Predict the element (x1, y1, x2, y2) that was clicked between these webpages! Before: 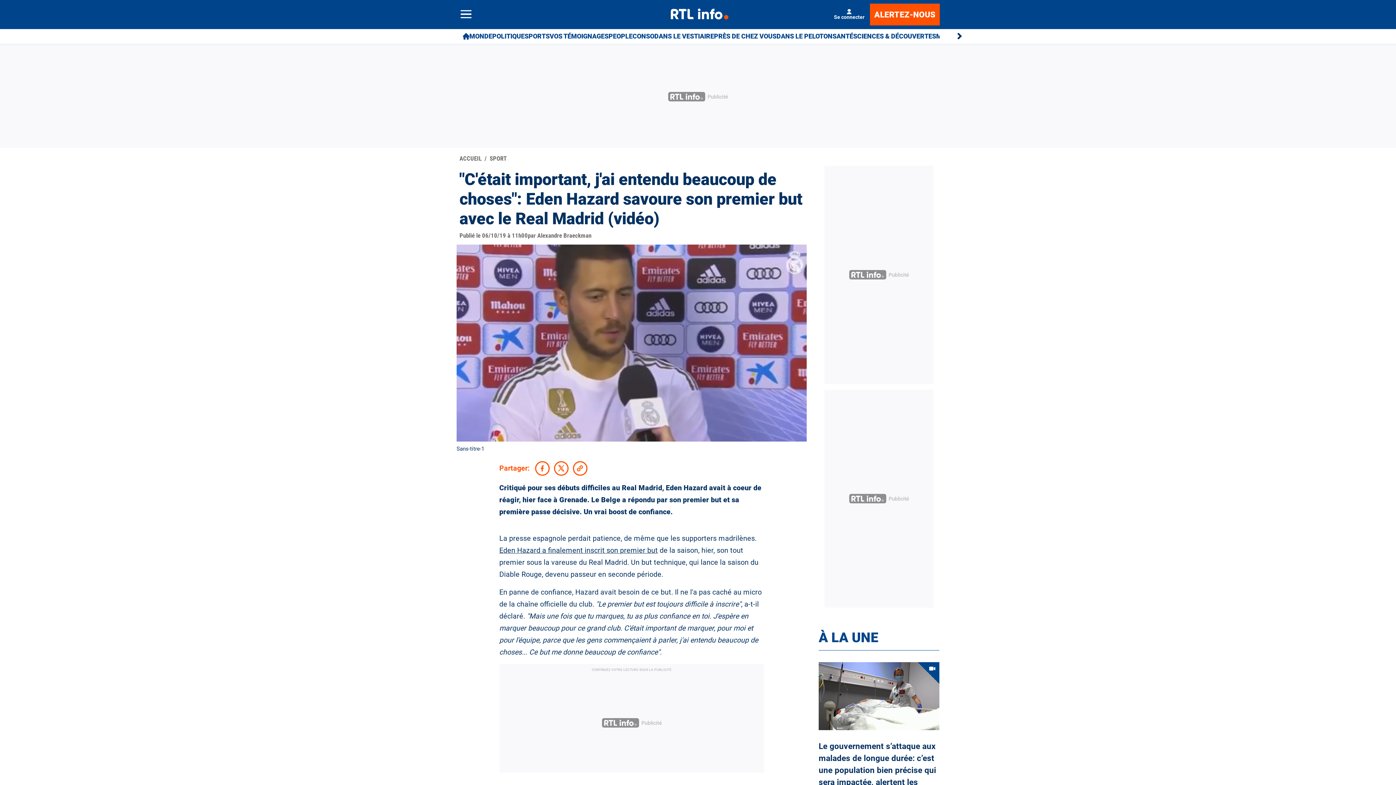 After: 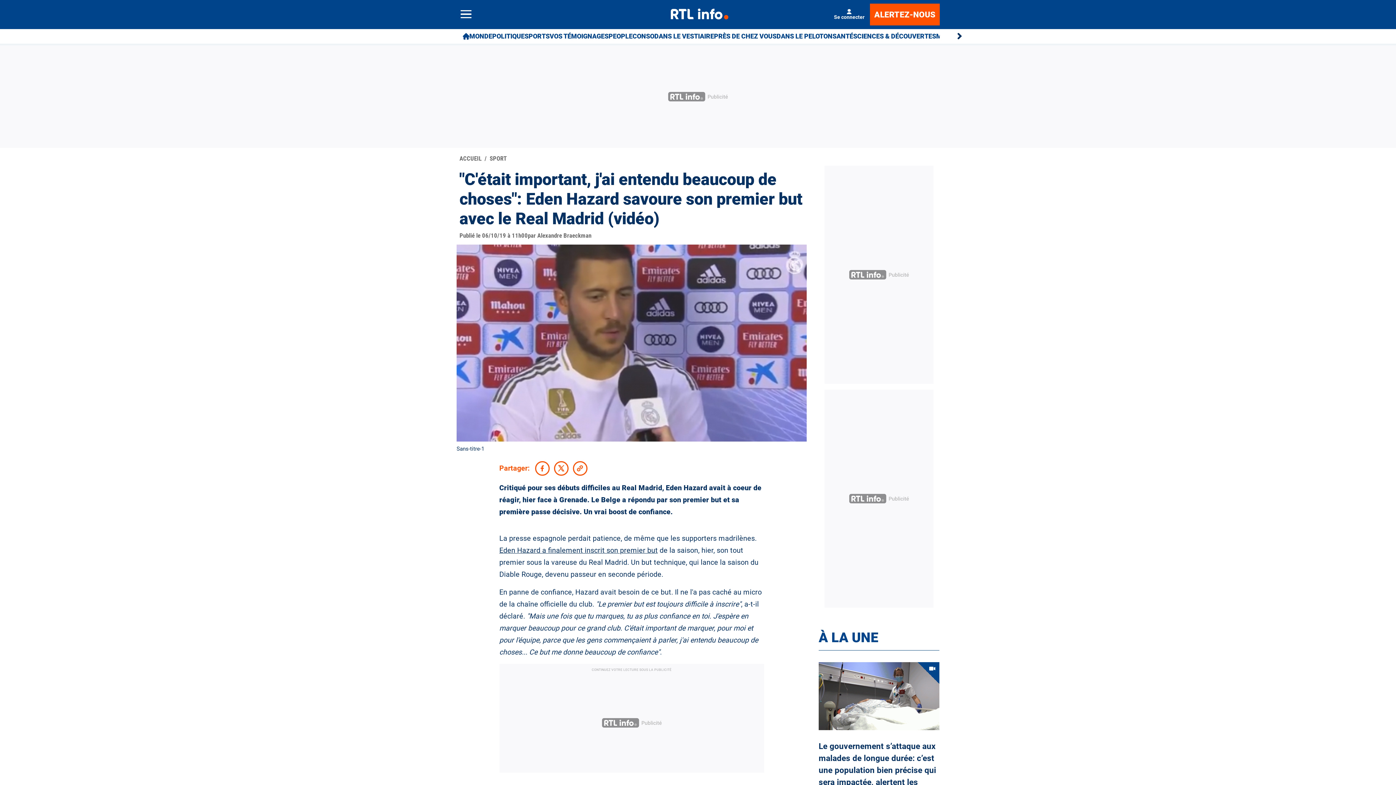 Action: label: Se connecter bbox: (830, 9, 868, 20)